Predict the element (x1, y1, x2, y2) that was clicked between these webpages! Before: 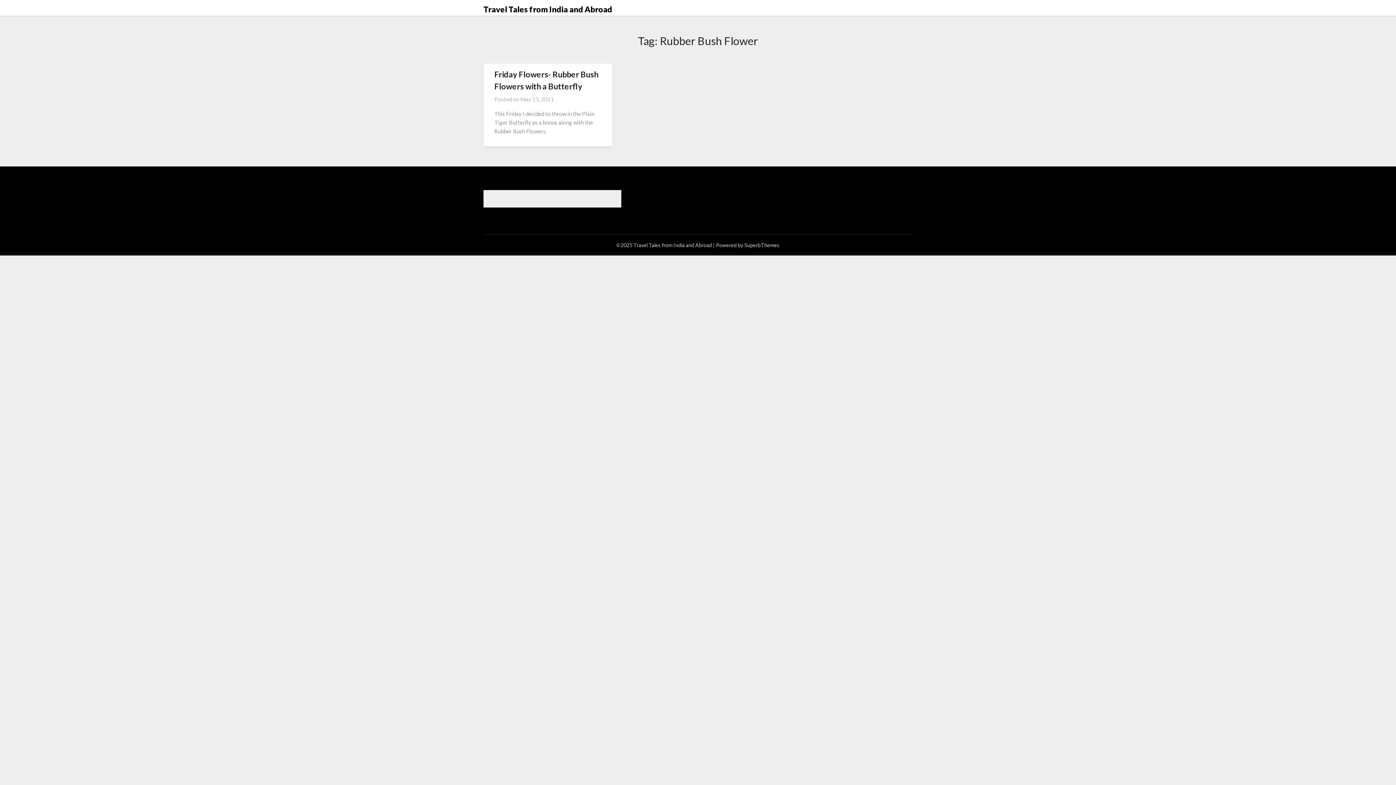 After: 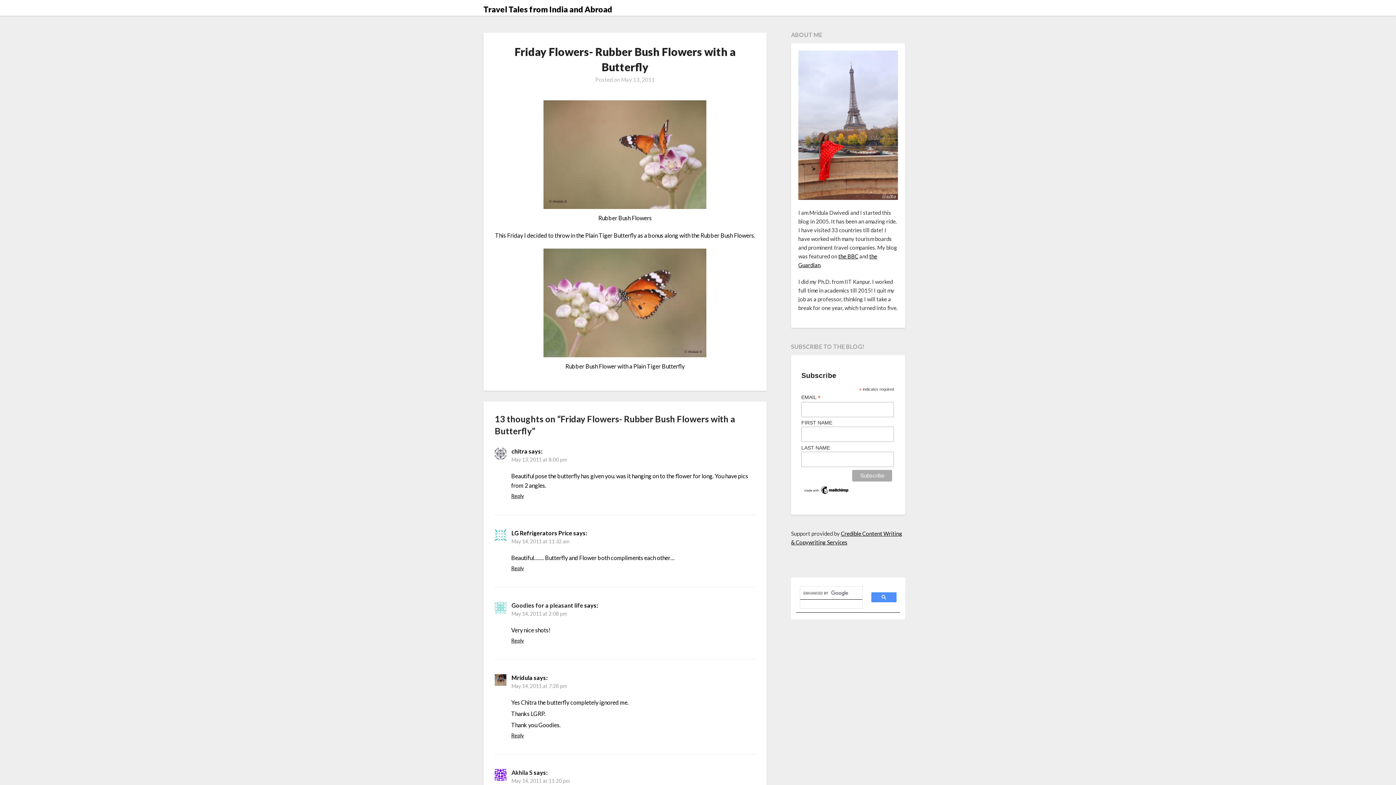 Action: label: May 13, 2011 bbox: (520, 96, 554, 102)